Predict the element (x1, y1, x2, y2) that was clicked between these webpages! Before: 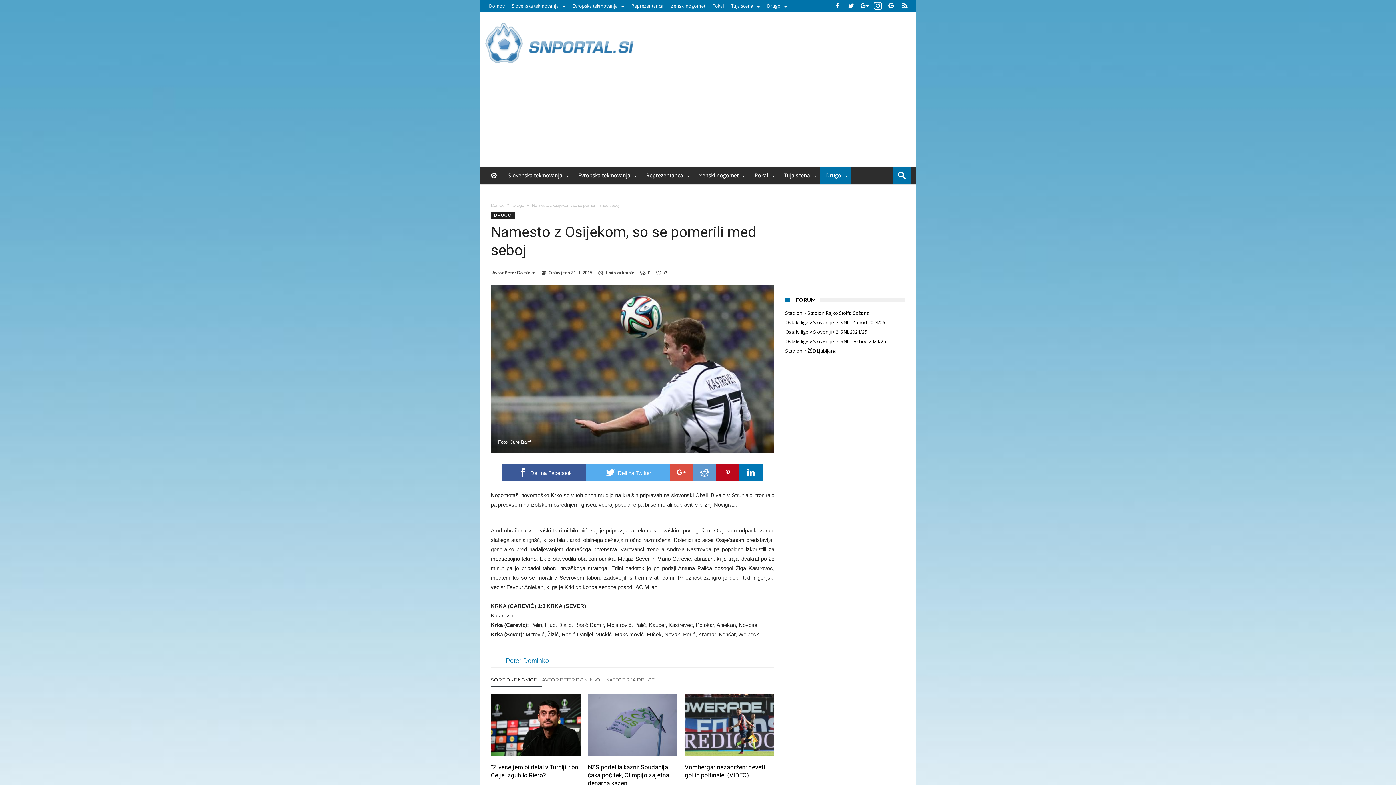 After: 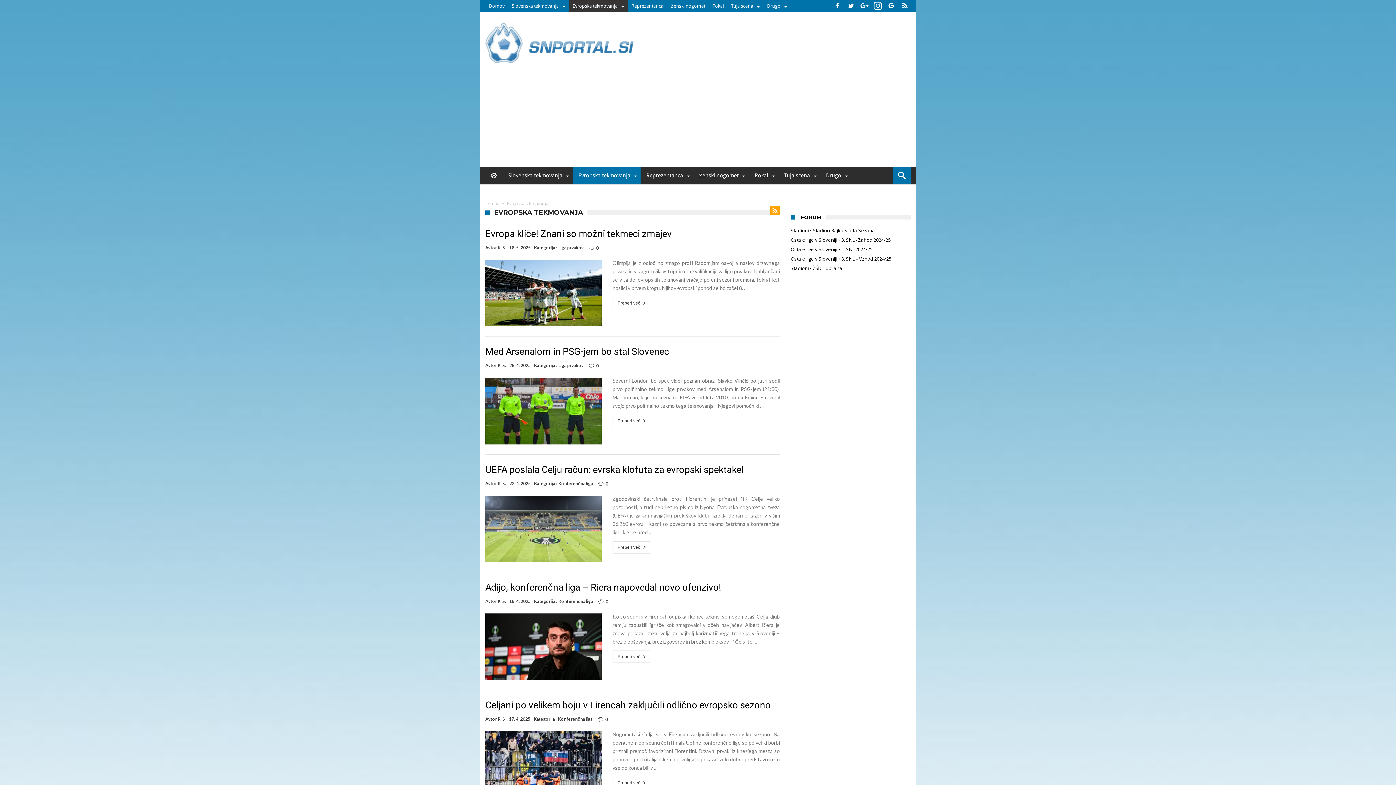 Action: bbox: (569, 0, 628, 12) label: Evropska tekmovanja